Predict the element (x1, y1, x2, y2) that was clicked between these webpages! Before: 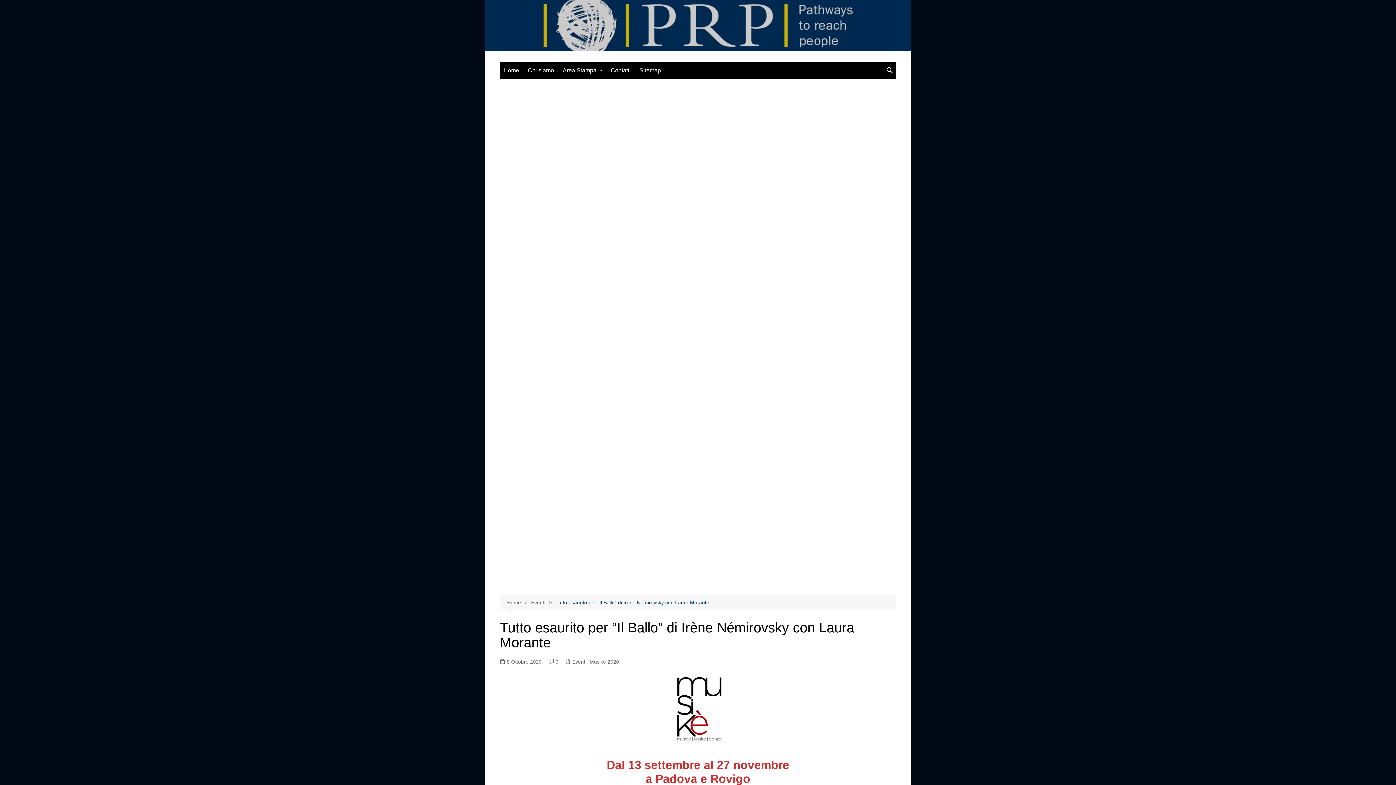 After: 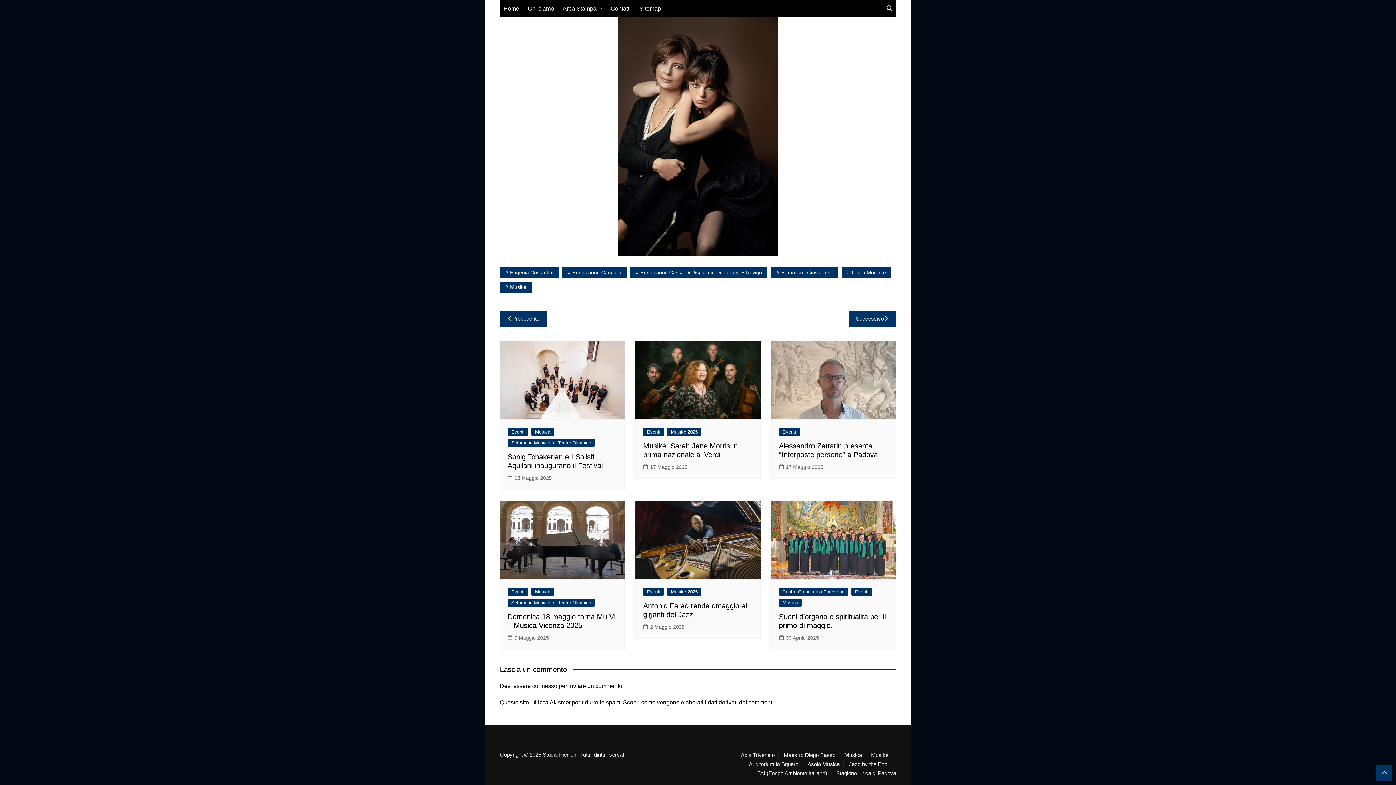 Action: label: 0 bbox: (548, 658, 558, 666)